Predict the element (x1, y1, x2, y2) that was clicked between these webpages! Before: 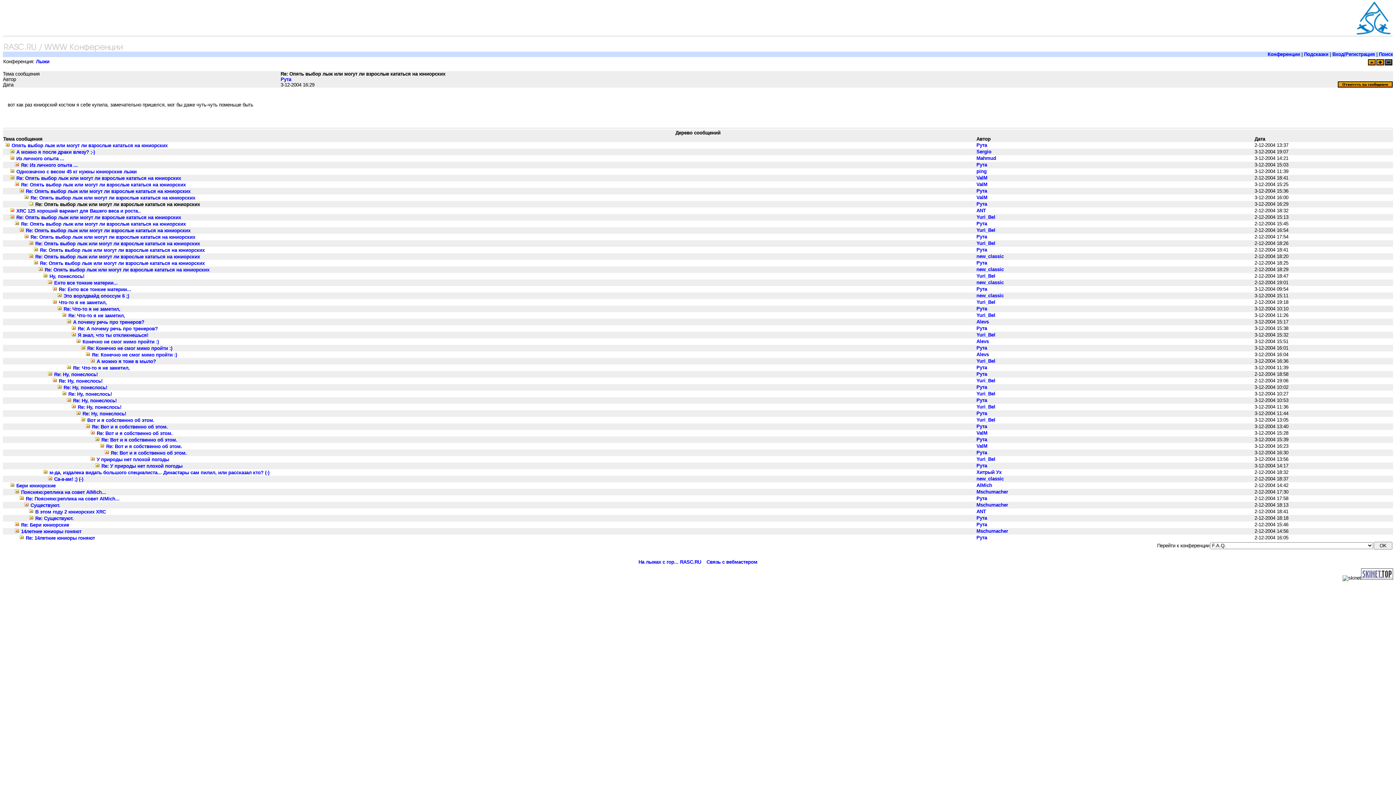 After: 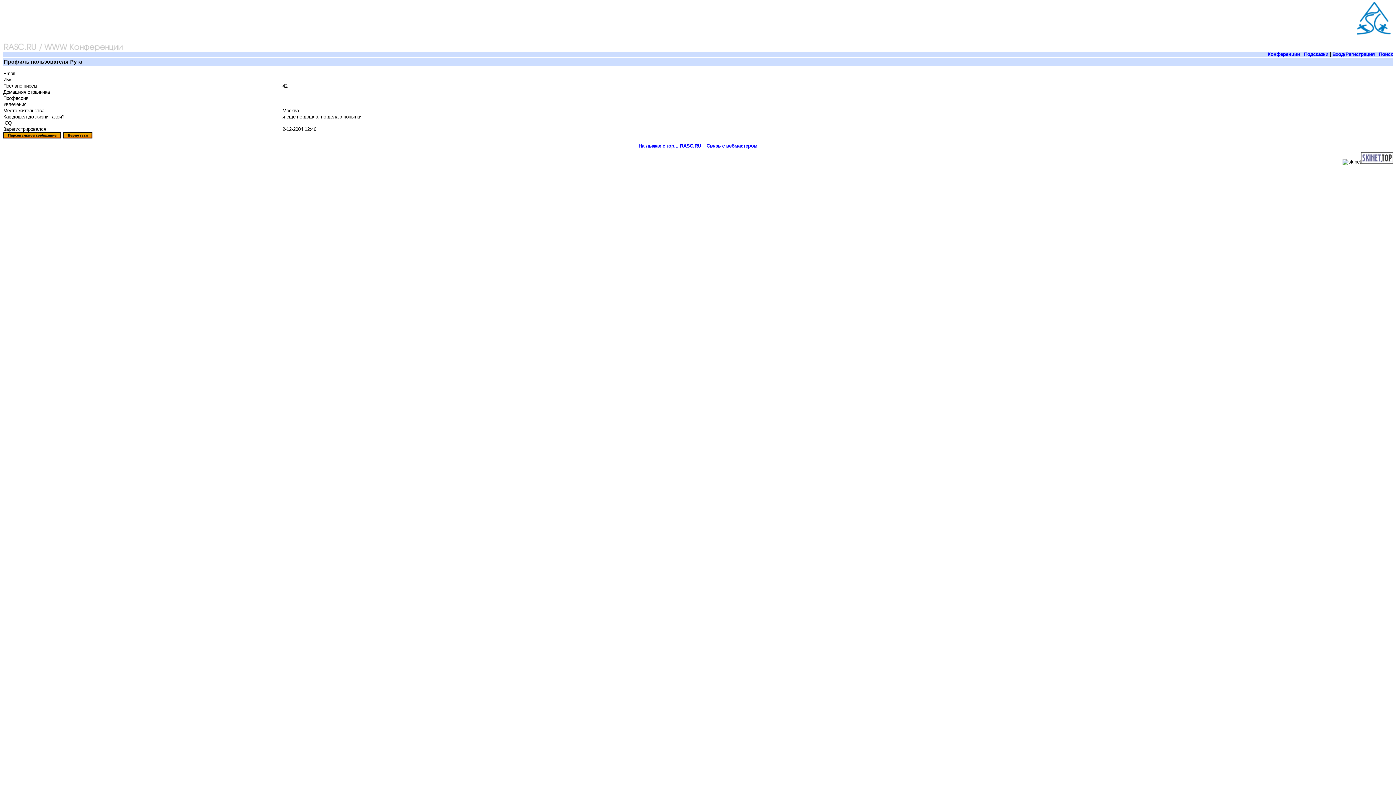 Action: bbox: (976, 410, 987, 416) label: Рута